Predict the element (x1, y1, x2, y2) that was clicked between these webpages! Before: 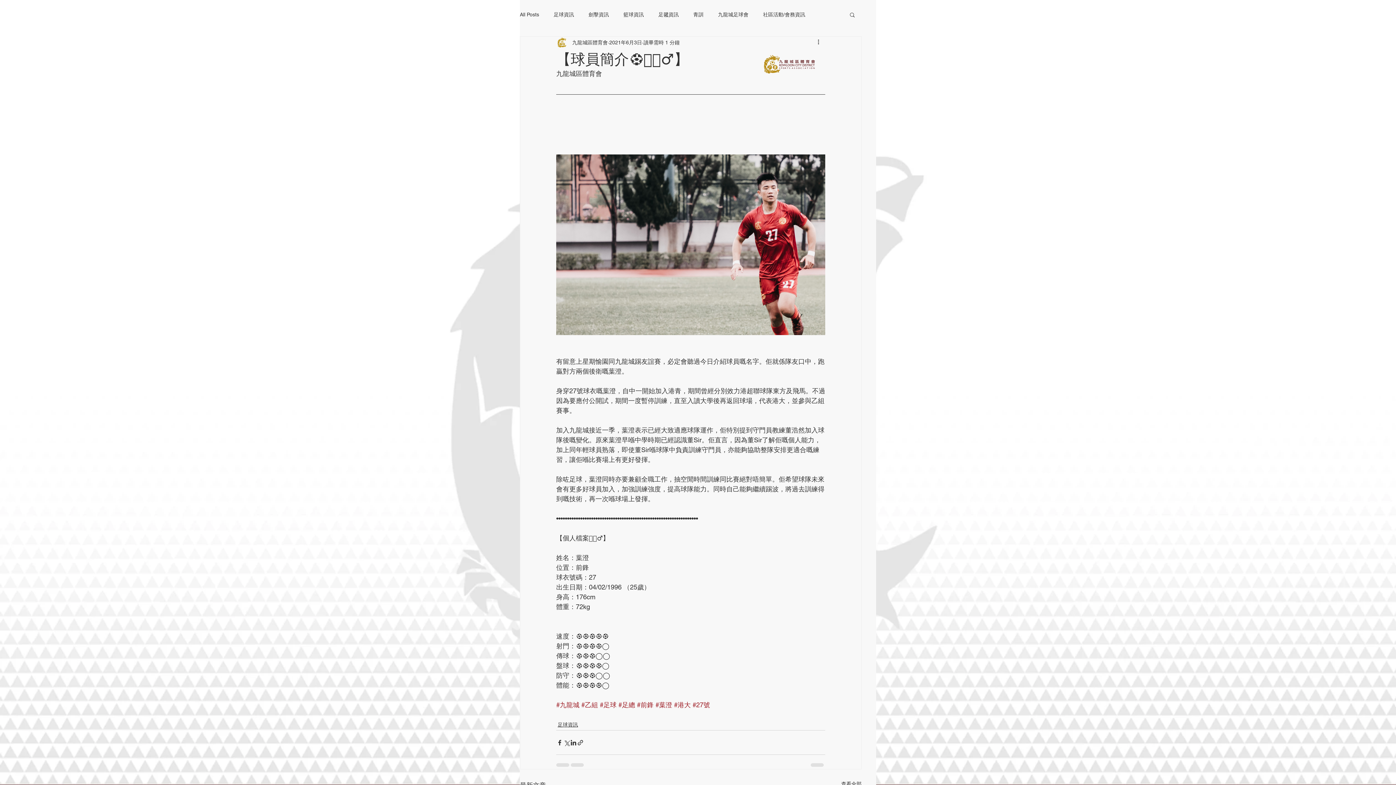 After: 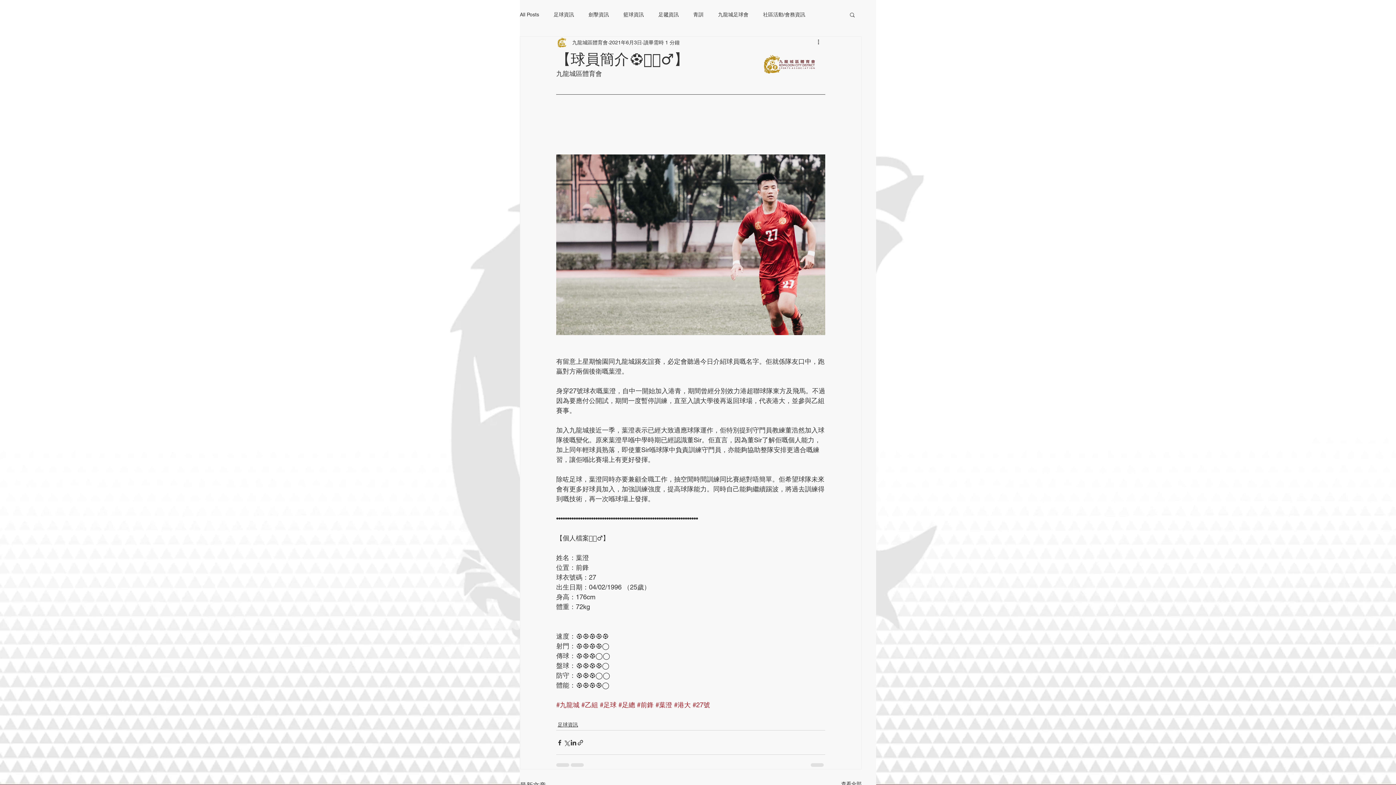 Action: bbox: (849, 11, 856, 17) label: 搜尋